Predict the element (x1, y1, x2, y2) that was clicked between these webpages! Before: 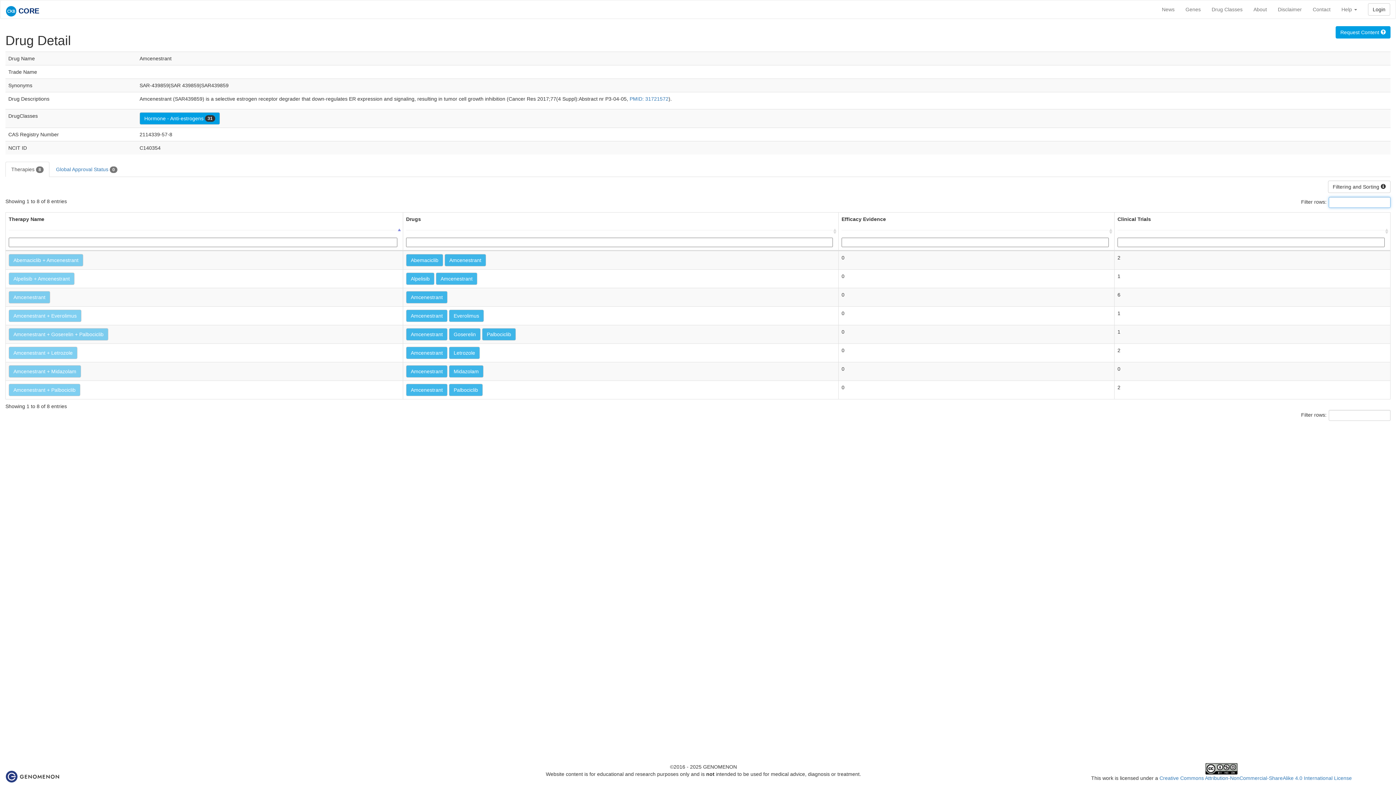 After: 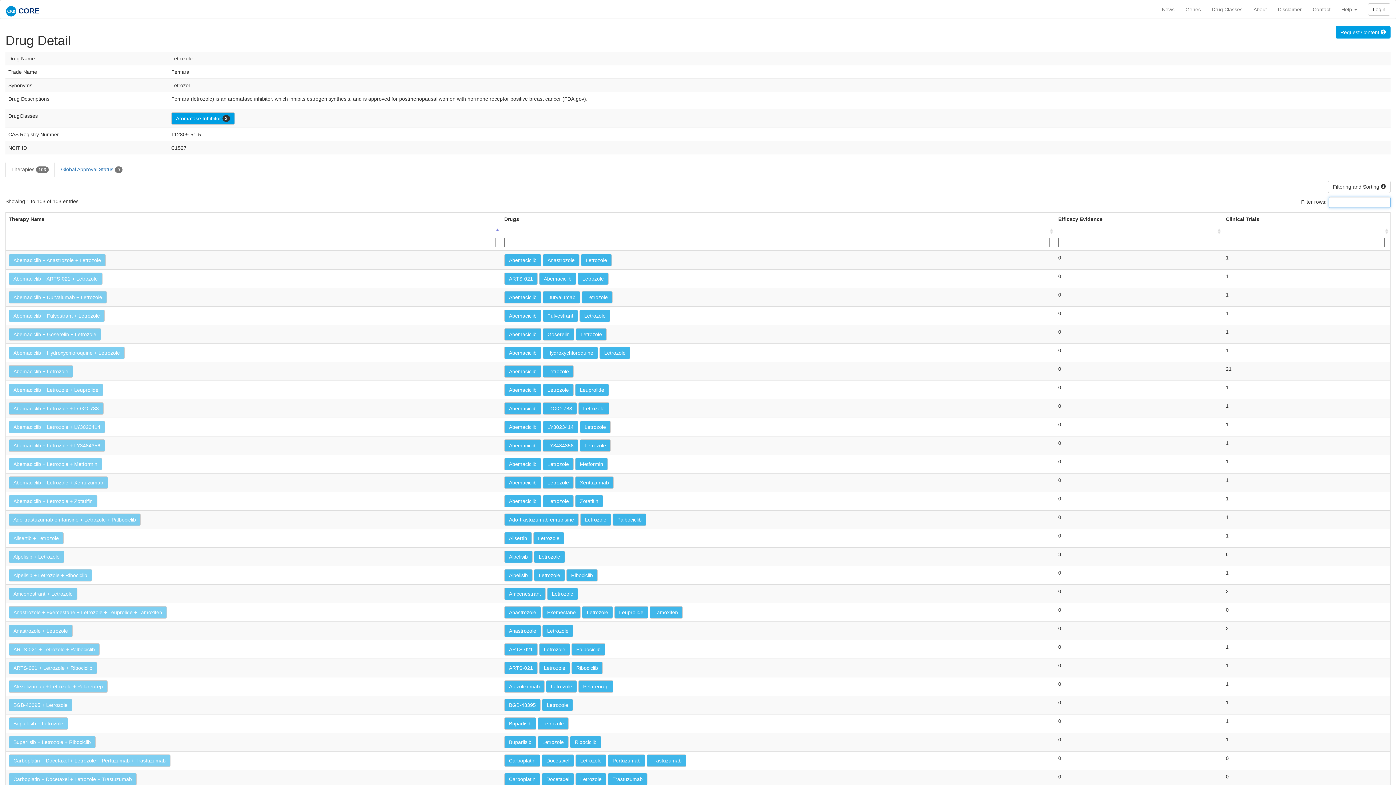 Action: bbox: (449, 347, 480, 359) label: Letrozole